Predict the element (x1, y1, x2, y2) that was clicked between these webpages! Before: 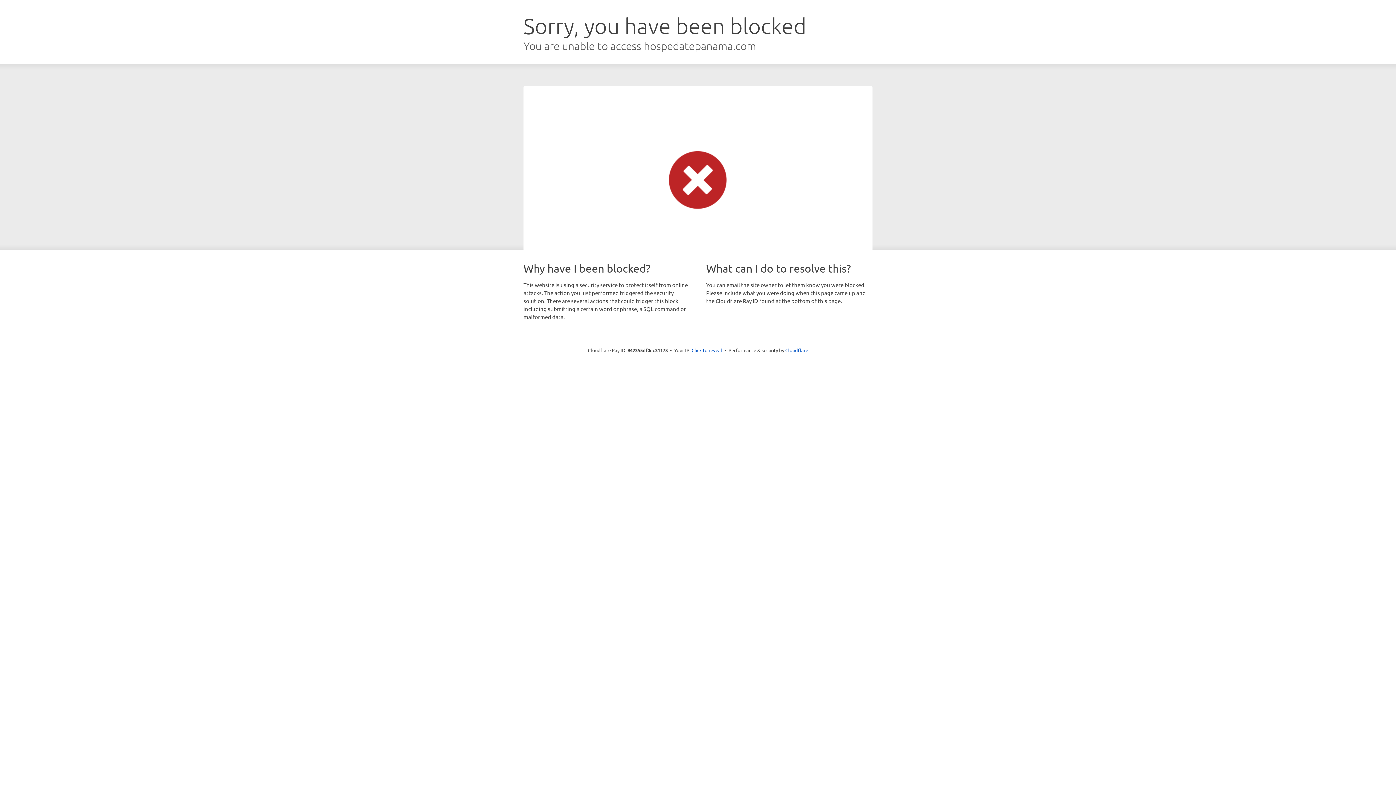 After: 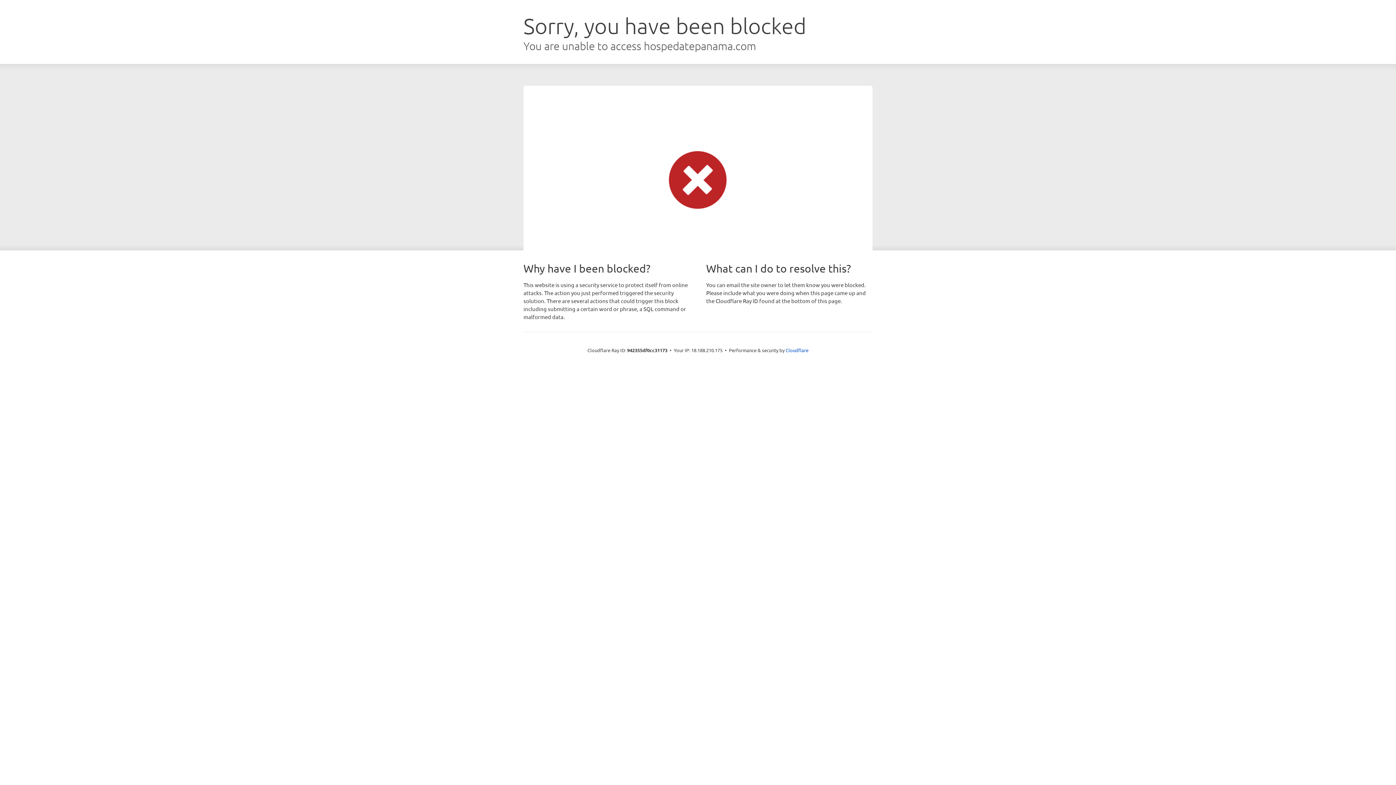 Action: label: Click to reveal bbox: (691, 346, 722, 353)